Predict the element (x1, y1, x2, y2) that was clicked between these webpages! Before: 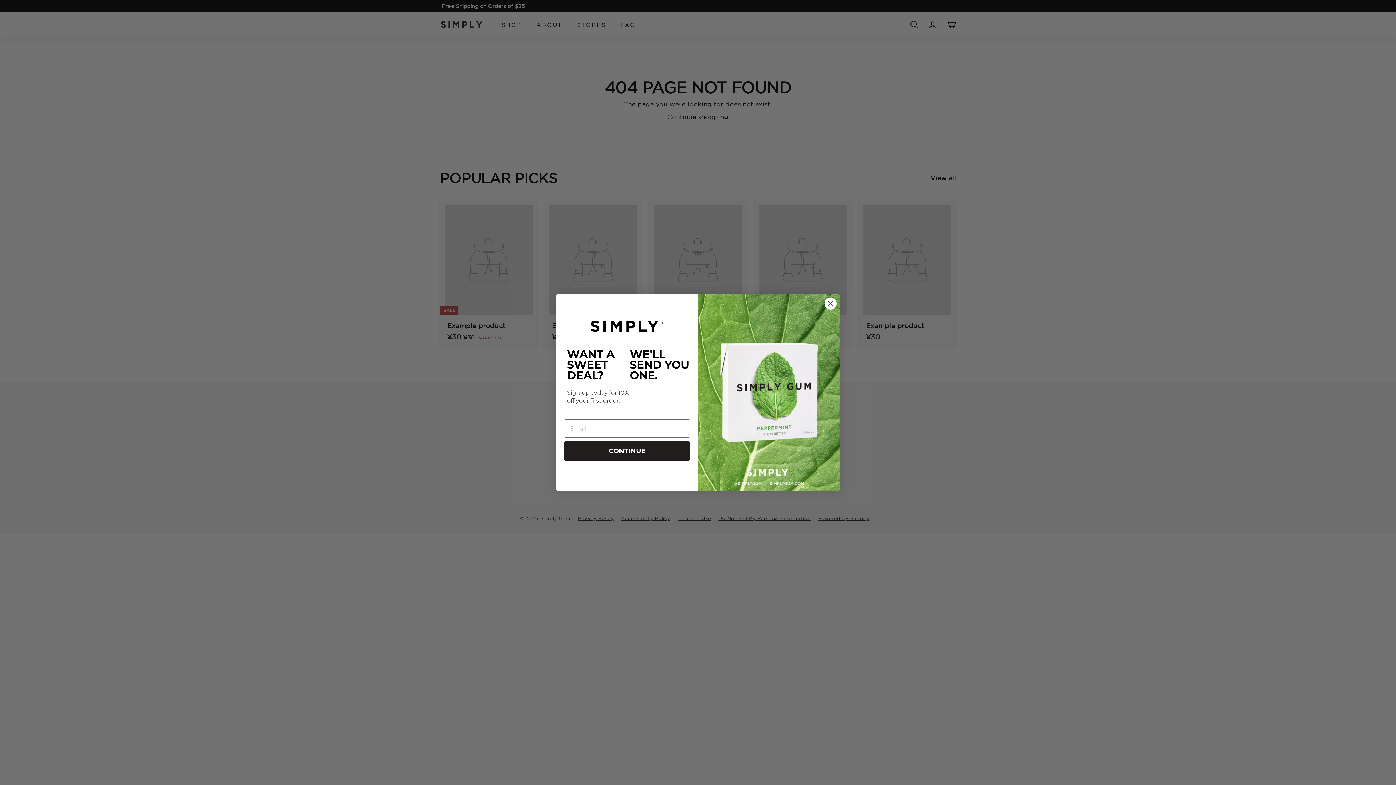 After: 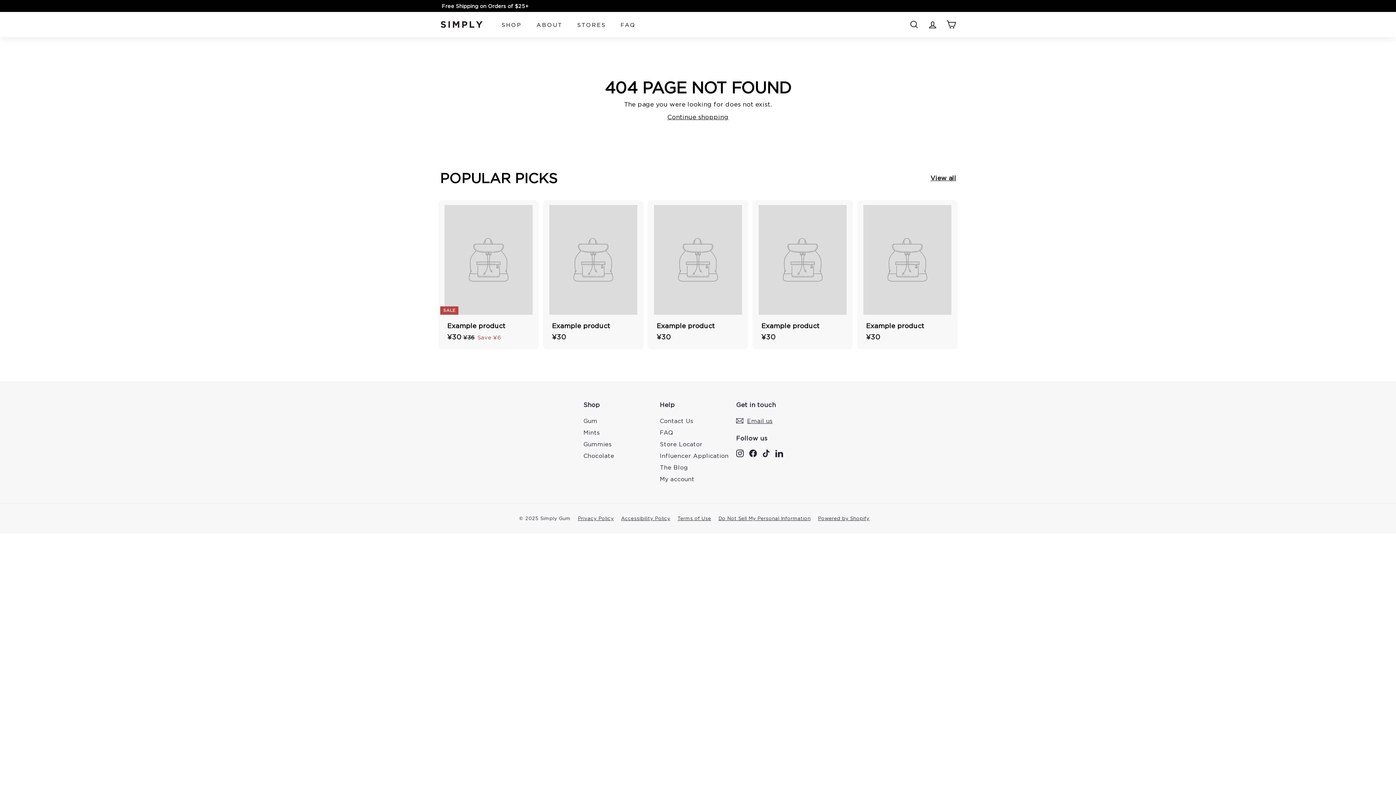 Action: bbox: (824, 297, 837, 310) label: Close dialog